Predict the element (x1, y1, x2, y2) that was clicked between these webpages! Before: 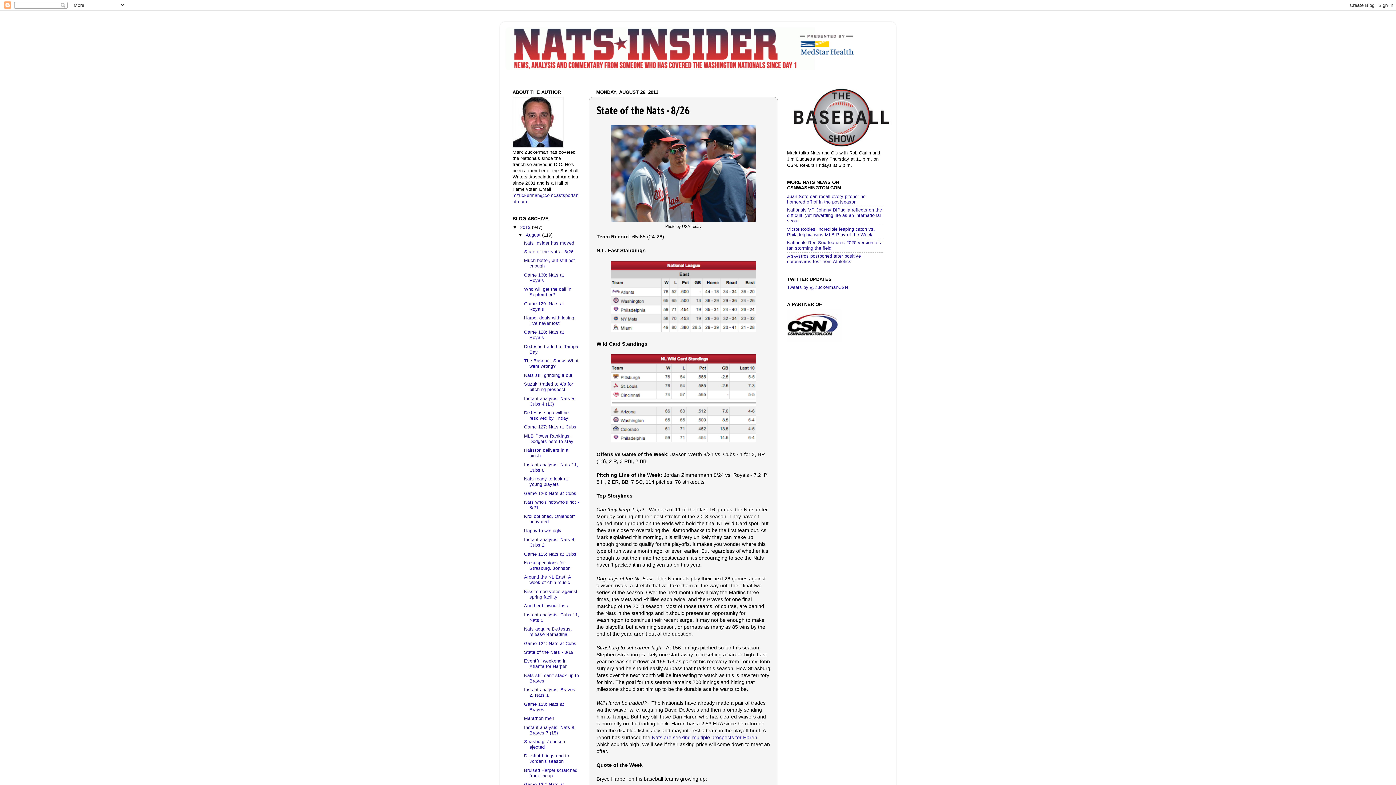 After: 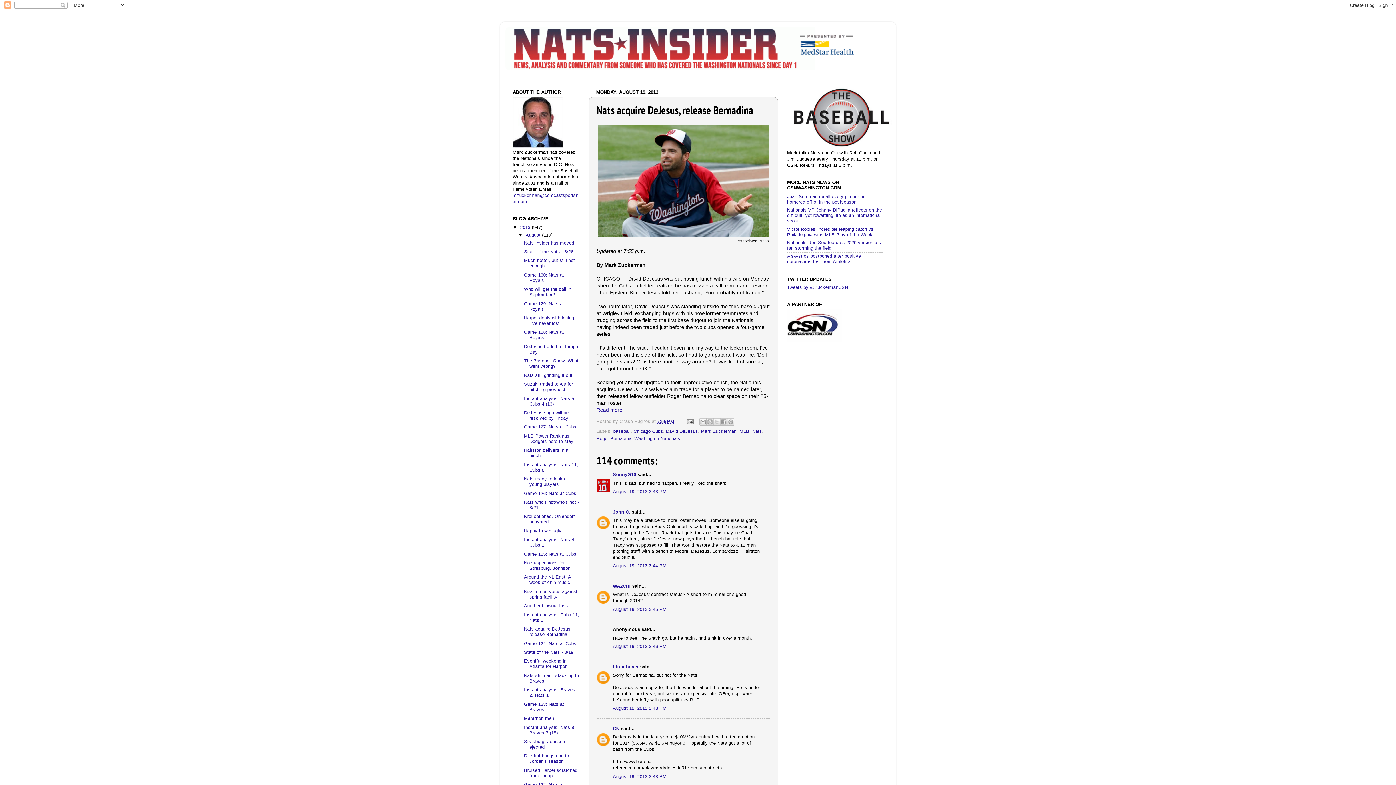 Action: bbox: (524, 626, 572, 637) label: Nats acquire DeJesus, release Bernadina